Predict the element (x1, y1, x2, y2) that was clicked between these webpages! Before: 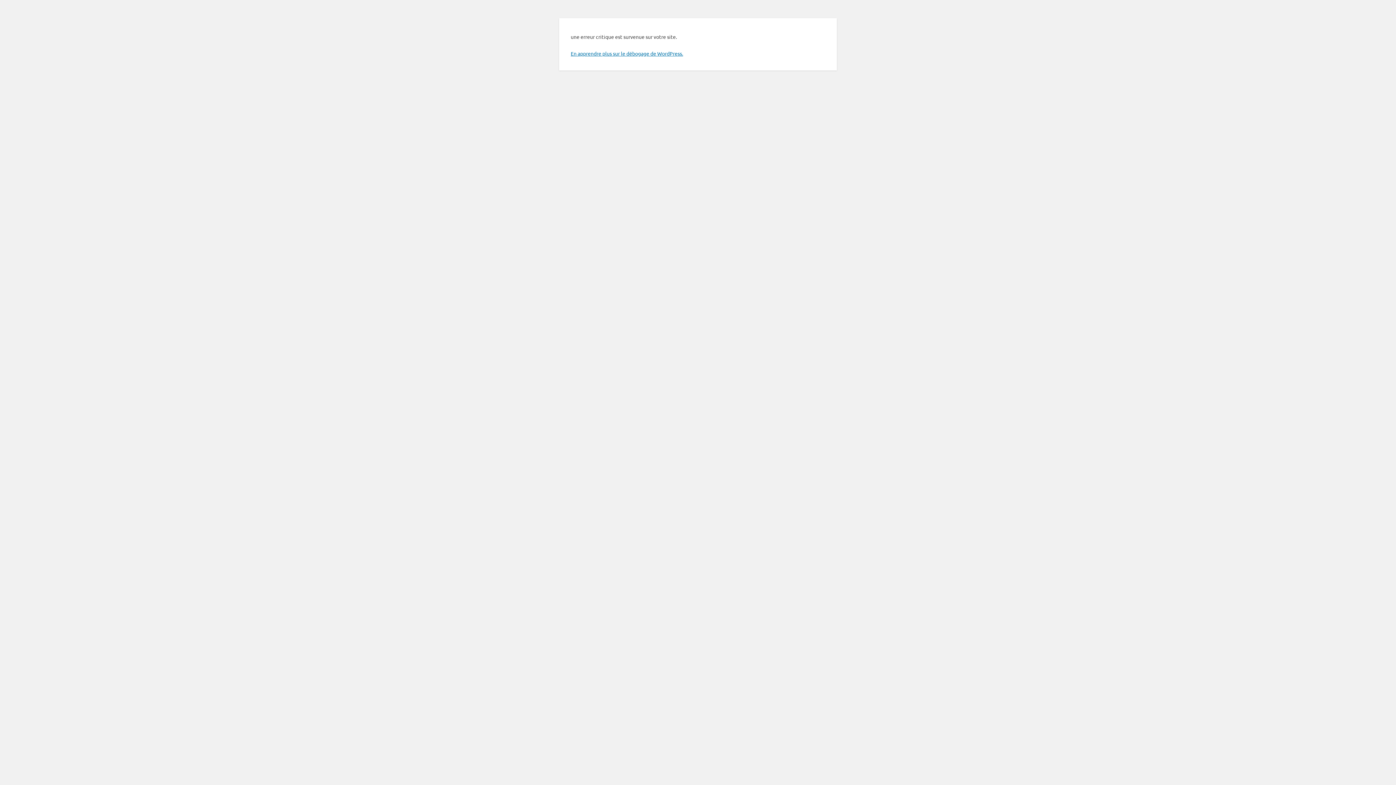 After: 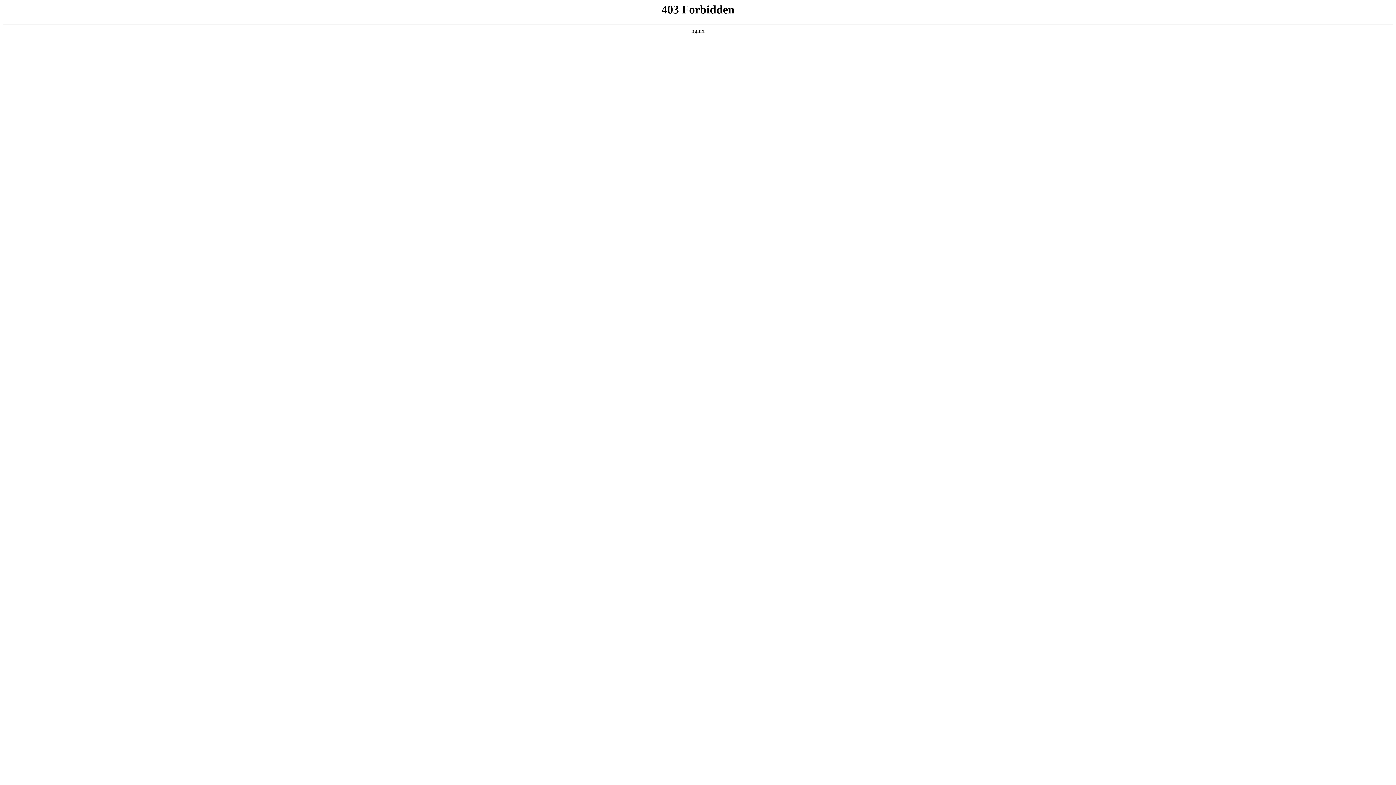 Action: label: En apprendre plus sur le débogage de WordPress. bbox: (570, 50, 683, 56)